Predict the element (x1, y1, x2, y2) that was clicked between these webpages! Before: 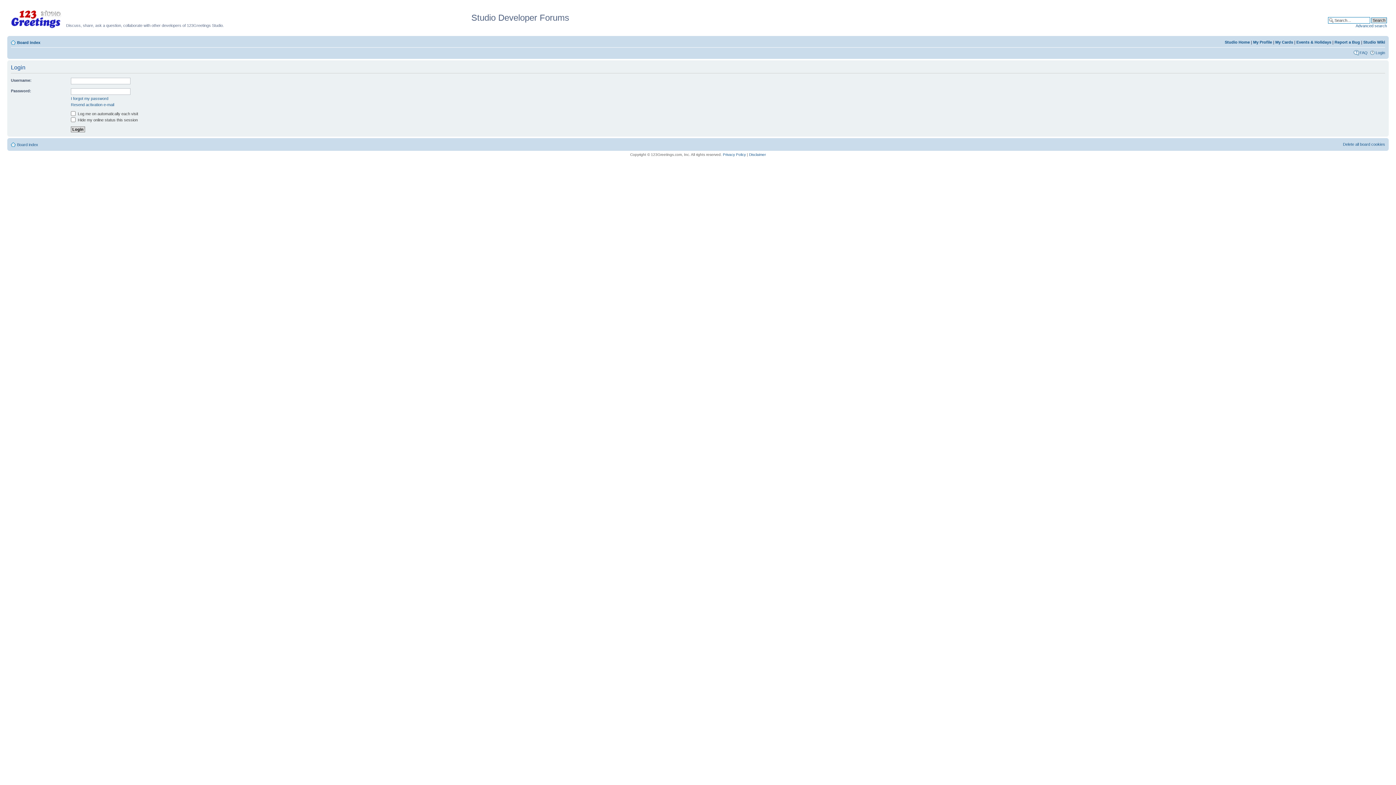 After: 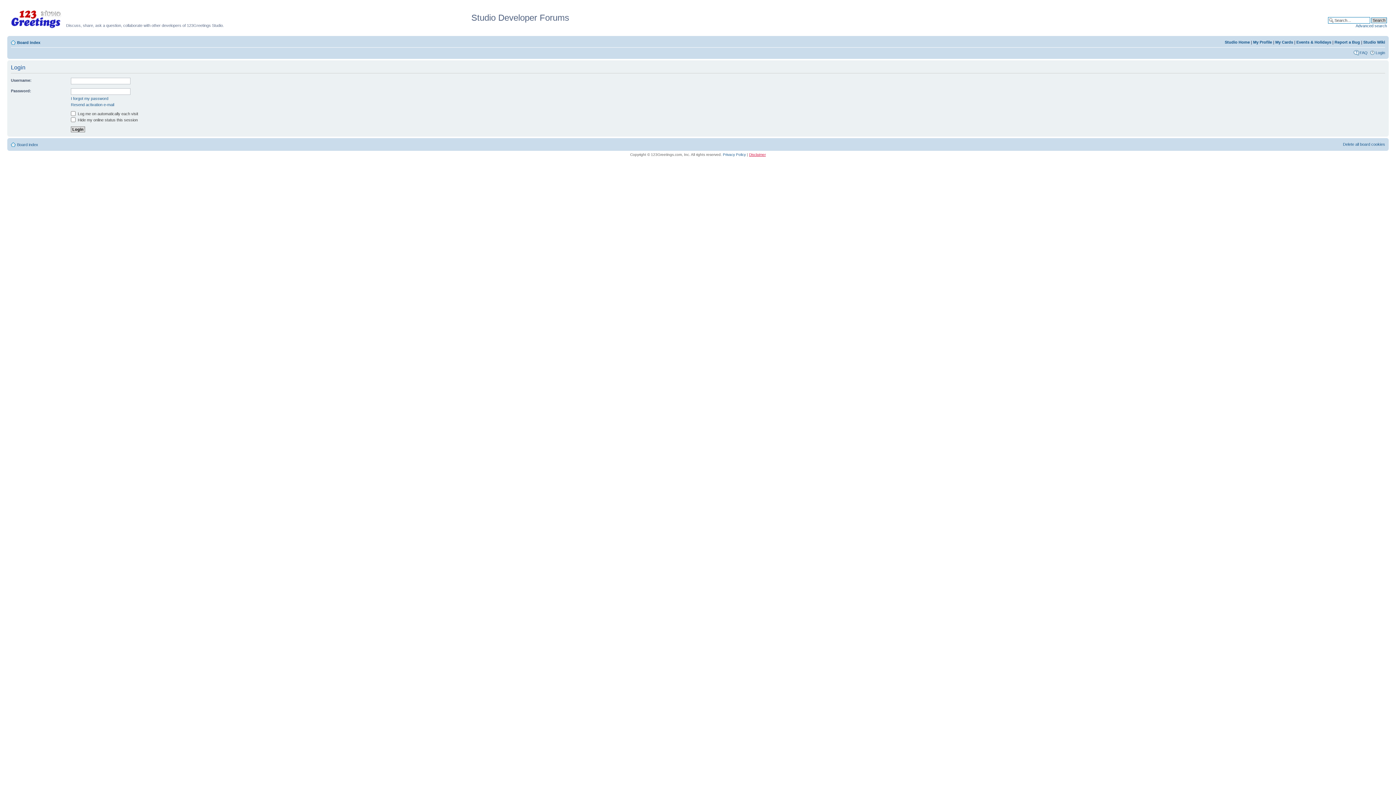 Action: label: Disclaimer bbox: (749, 152, 766, 156)